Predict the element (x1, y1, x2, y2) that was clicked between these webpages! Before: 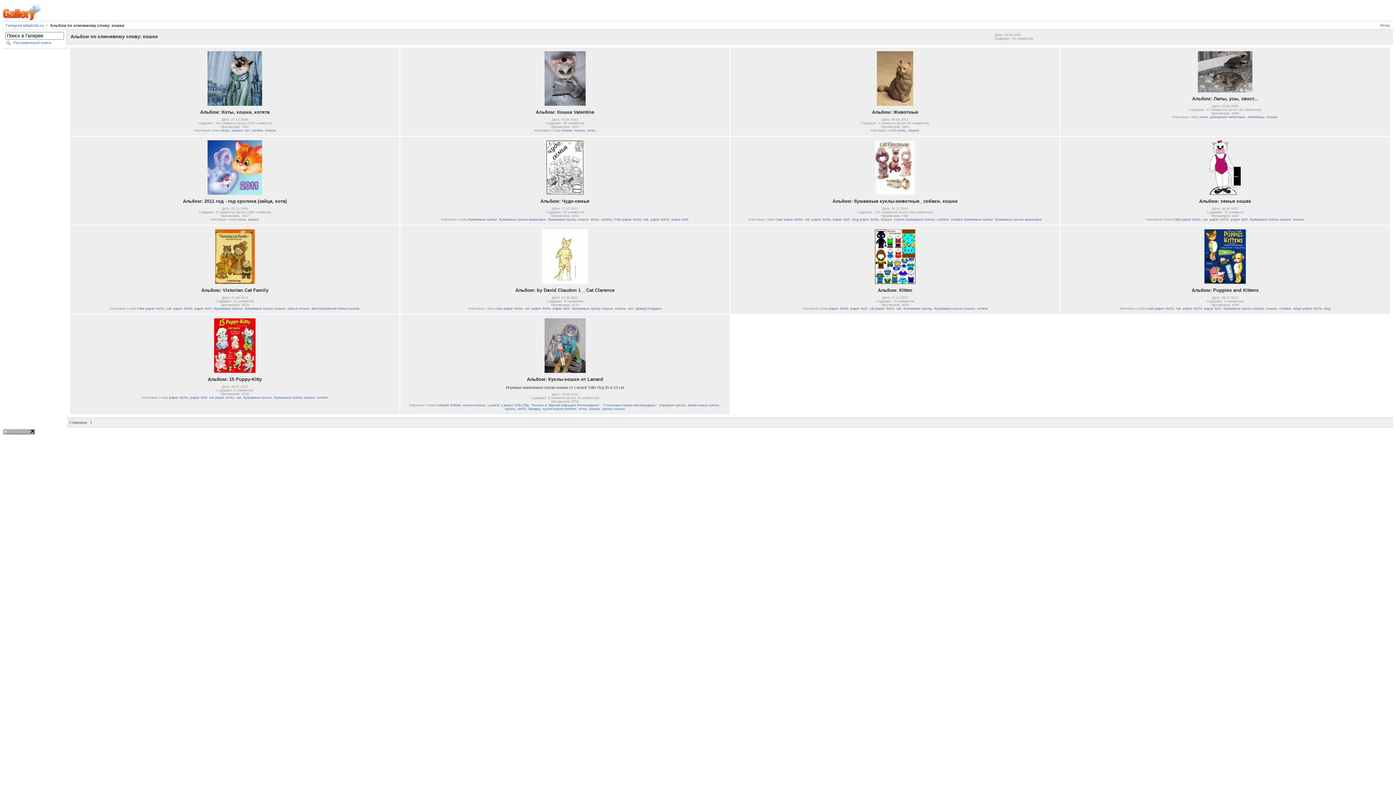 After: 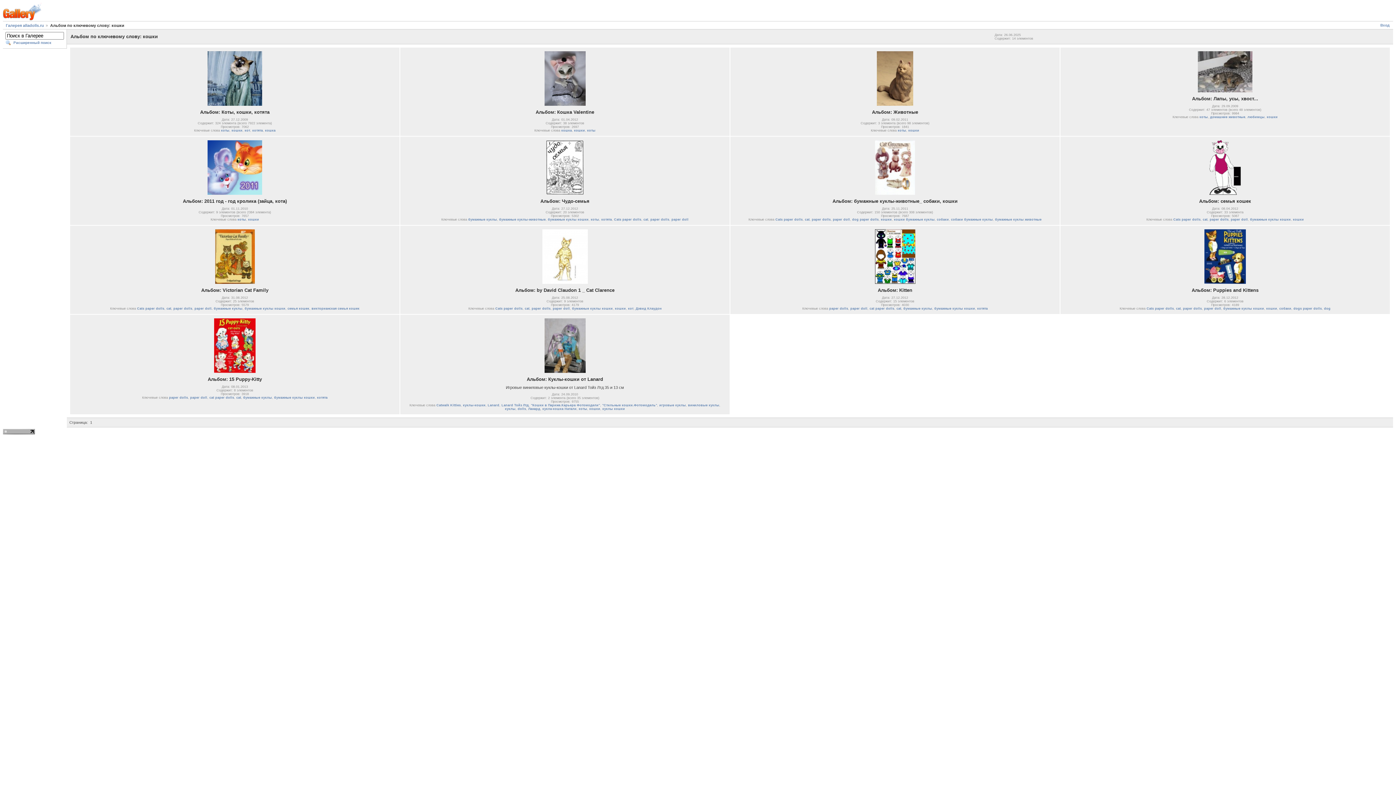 Action: label: кошки bbox: (1267, 115, 1278, 118)